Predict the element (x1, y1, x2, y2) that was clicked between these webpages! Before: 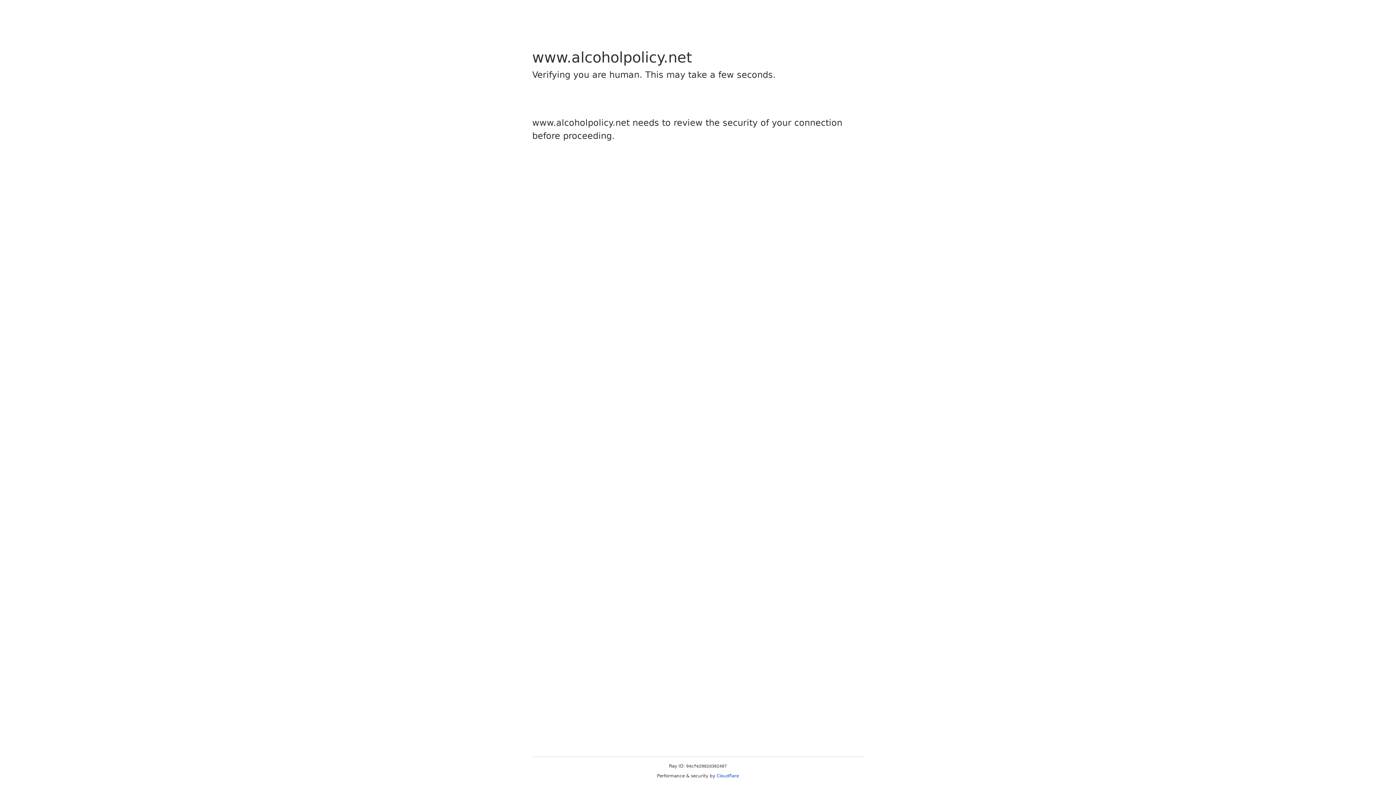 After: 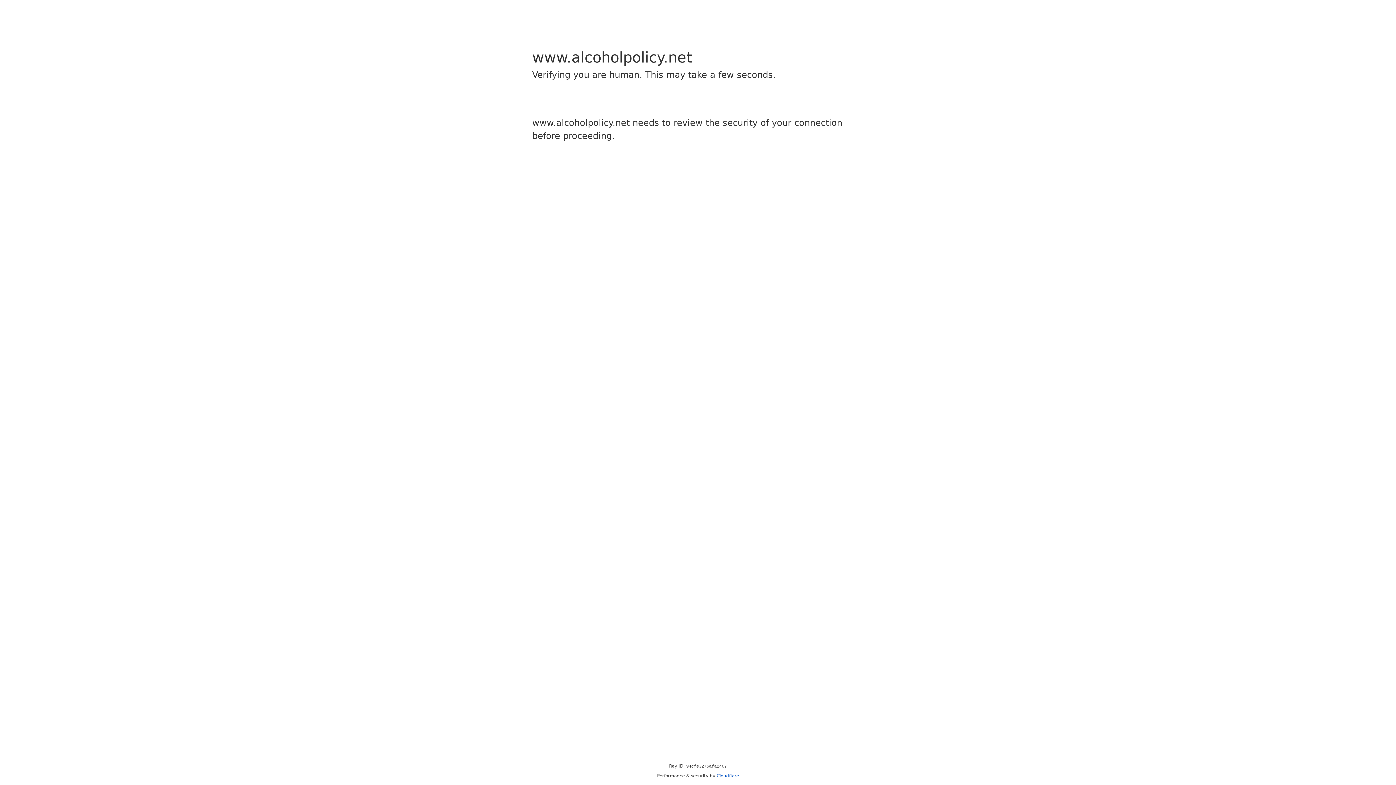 Action: bbox: (716, 773, 739, 778) label: Cloudflare